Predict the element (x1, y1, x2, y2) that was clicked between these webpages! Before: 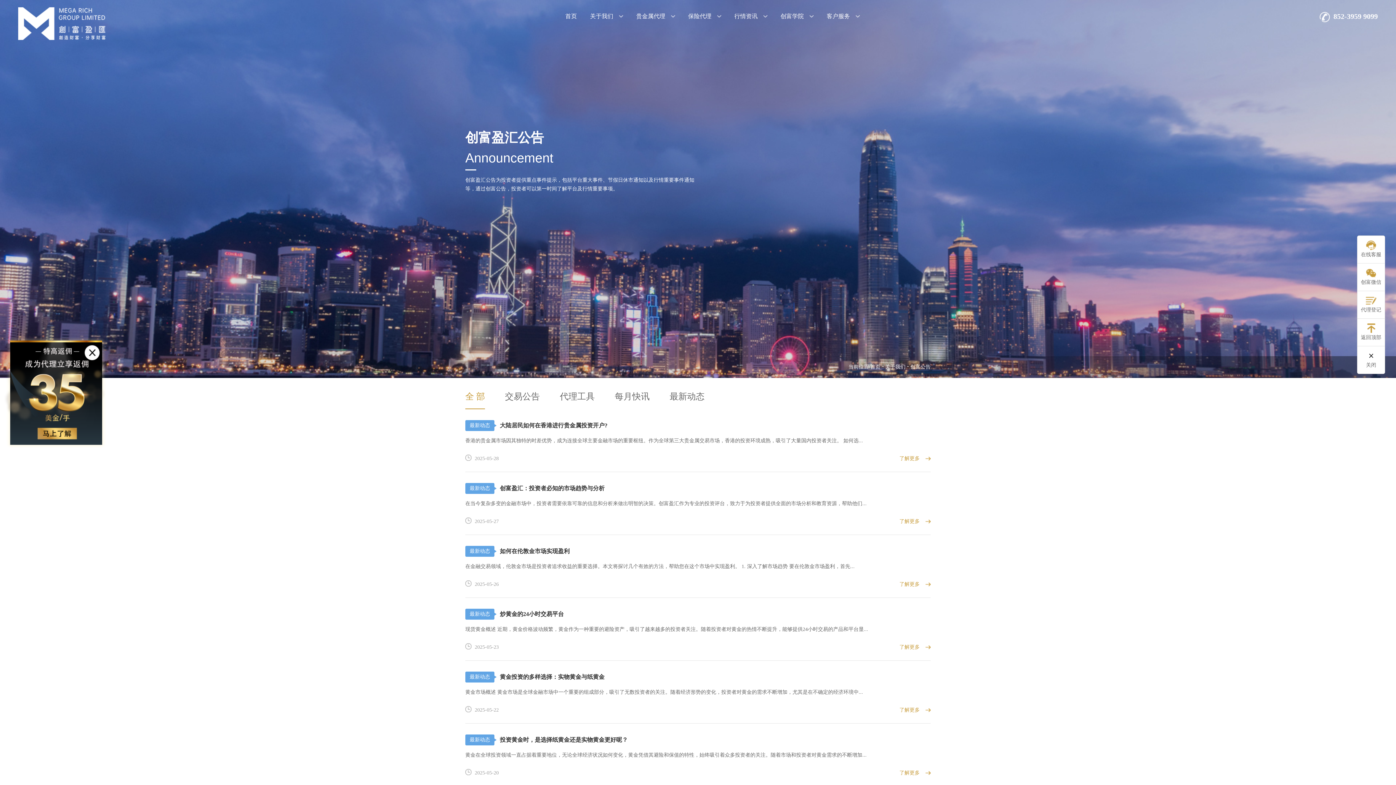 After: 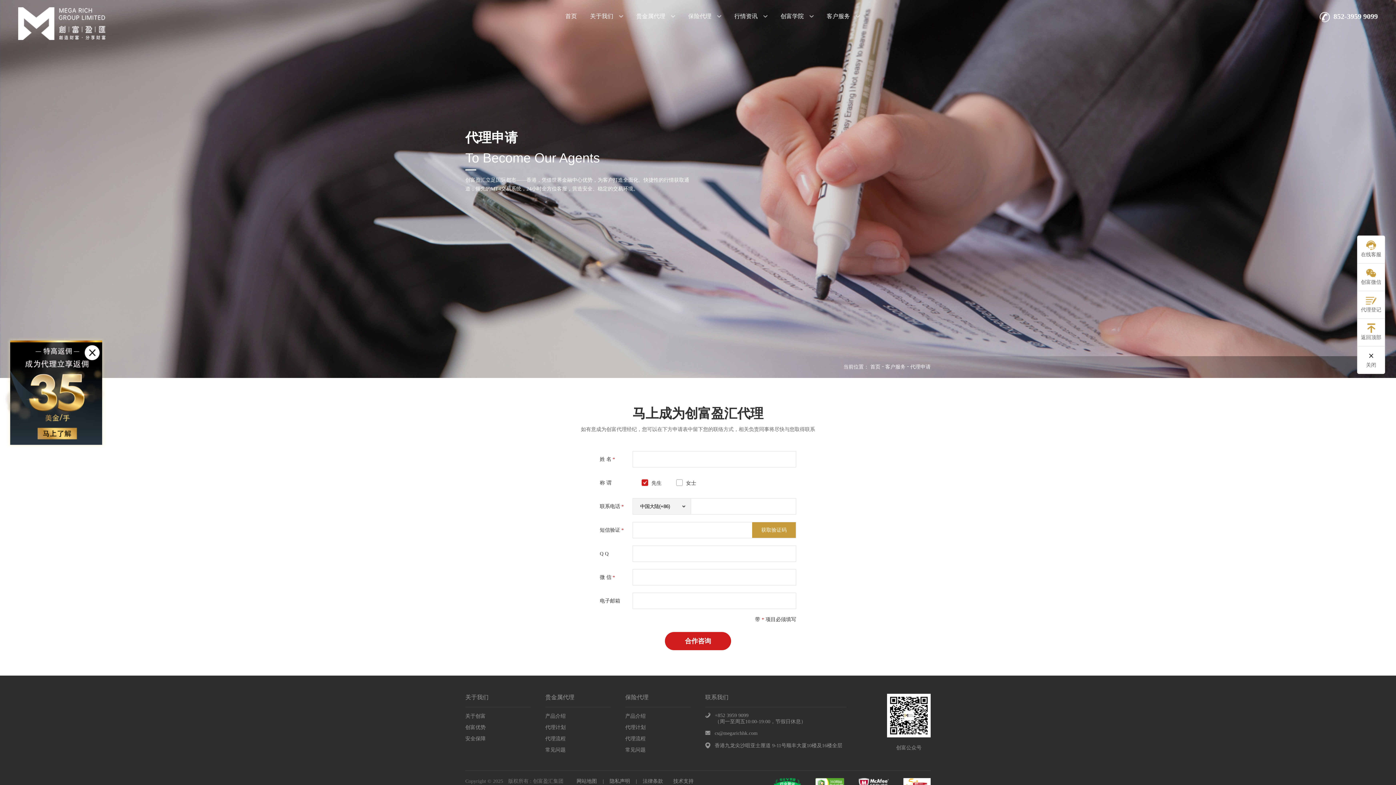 Action: label: 客户服务 bbox: (826, 0, 860, 32)